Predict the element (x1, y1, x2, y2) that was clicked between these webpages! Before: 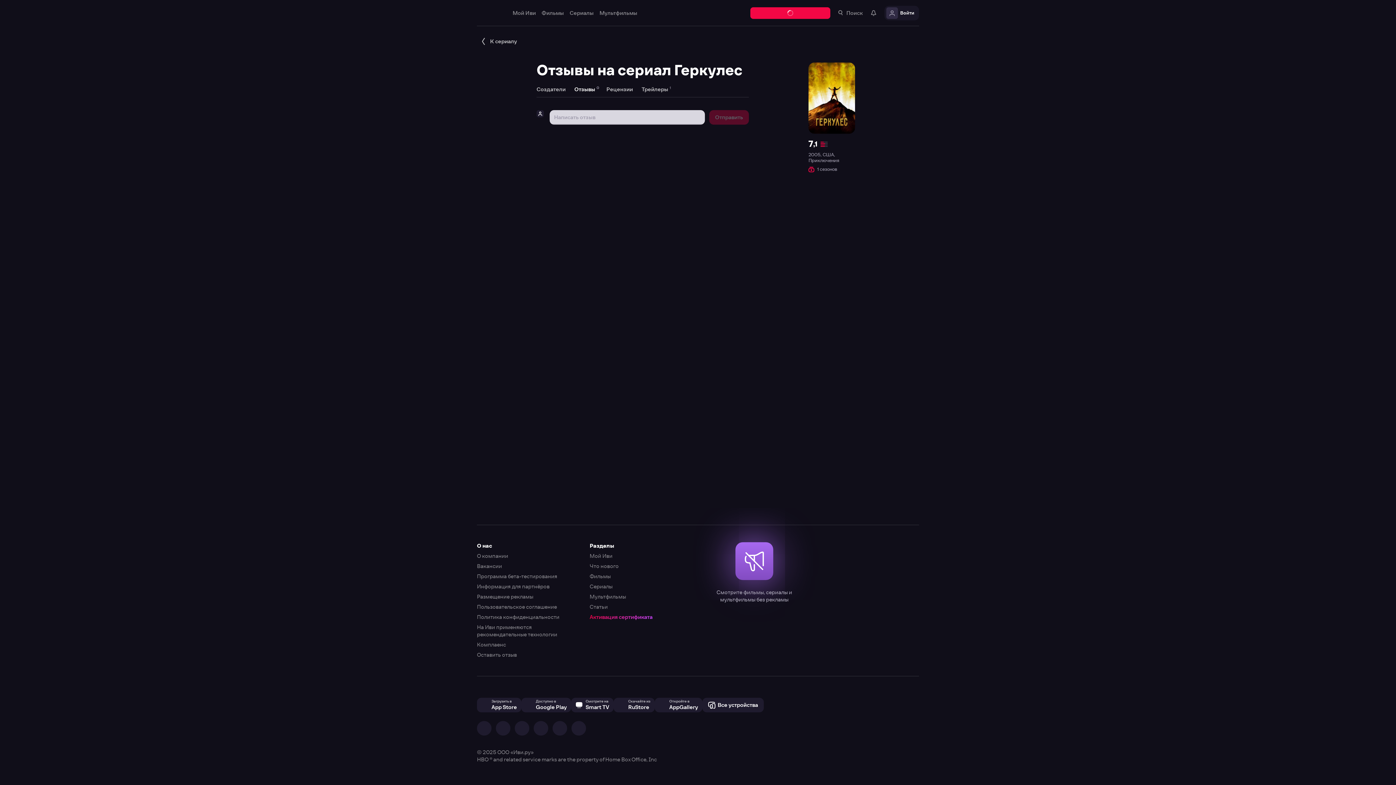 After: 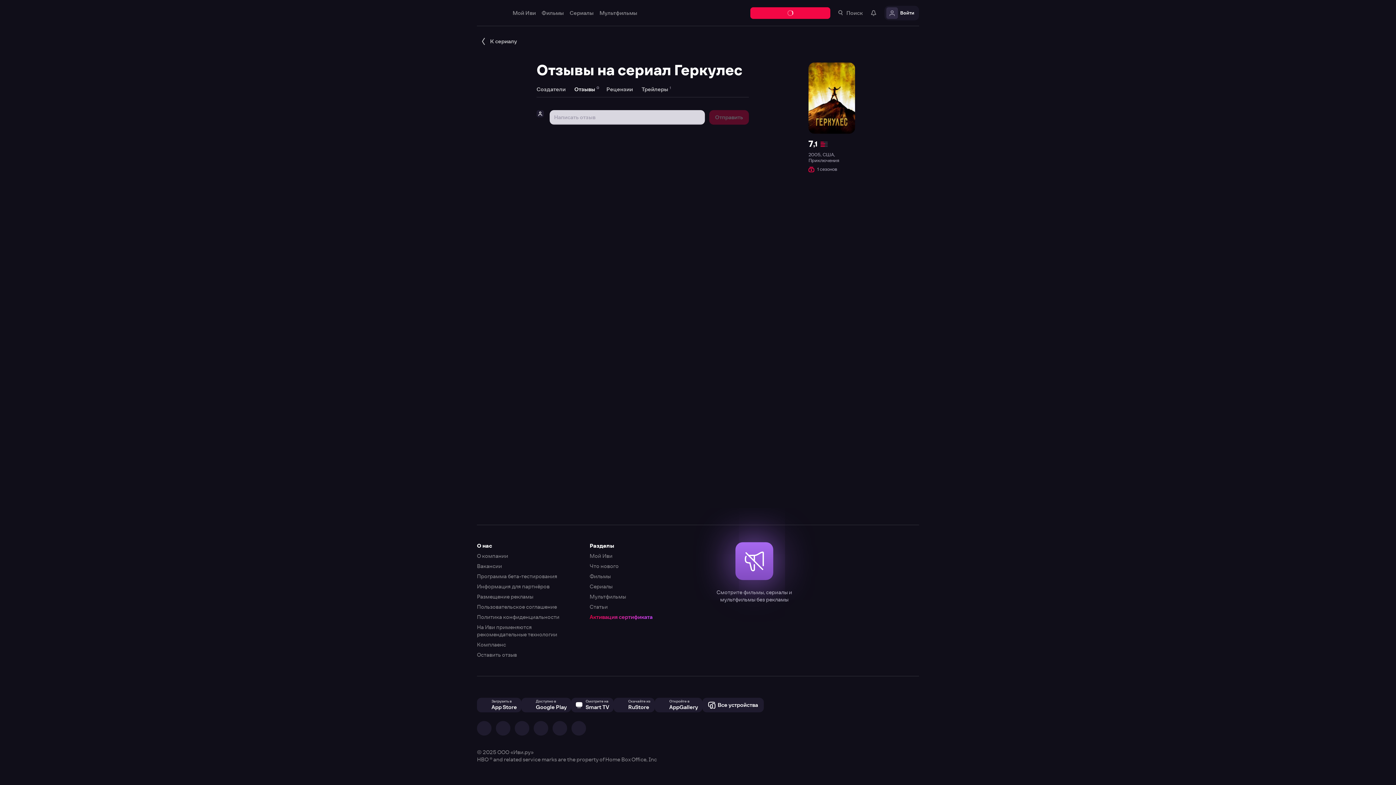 Action: bbox: (0, 0, 1396, 785)